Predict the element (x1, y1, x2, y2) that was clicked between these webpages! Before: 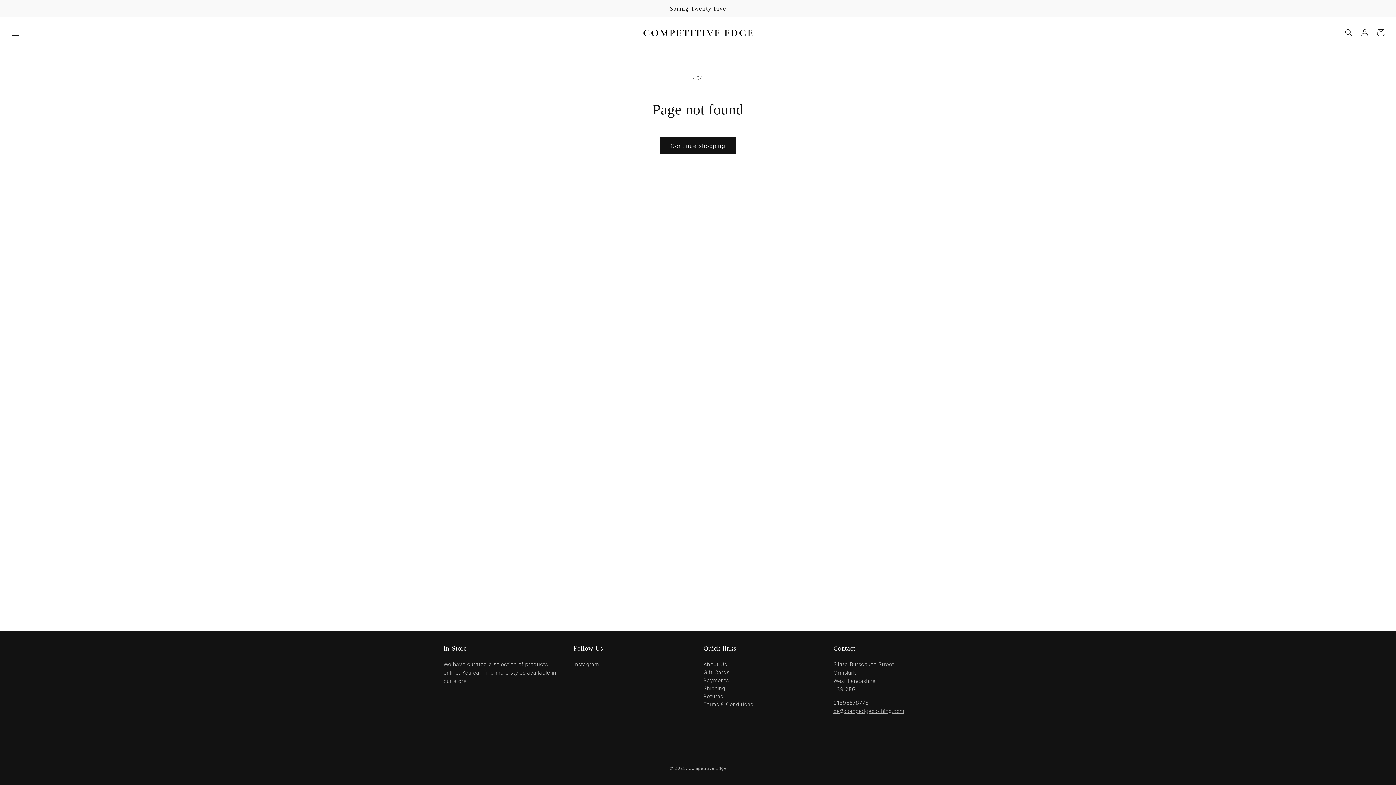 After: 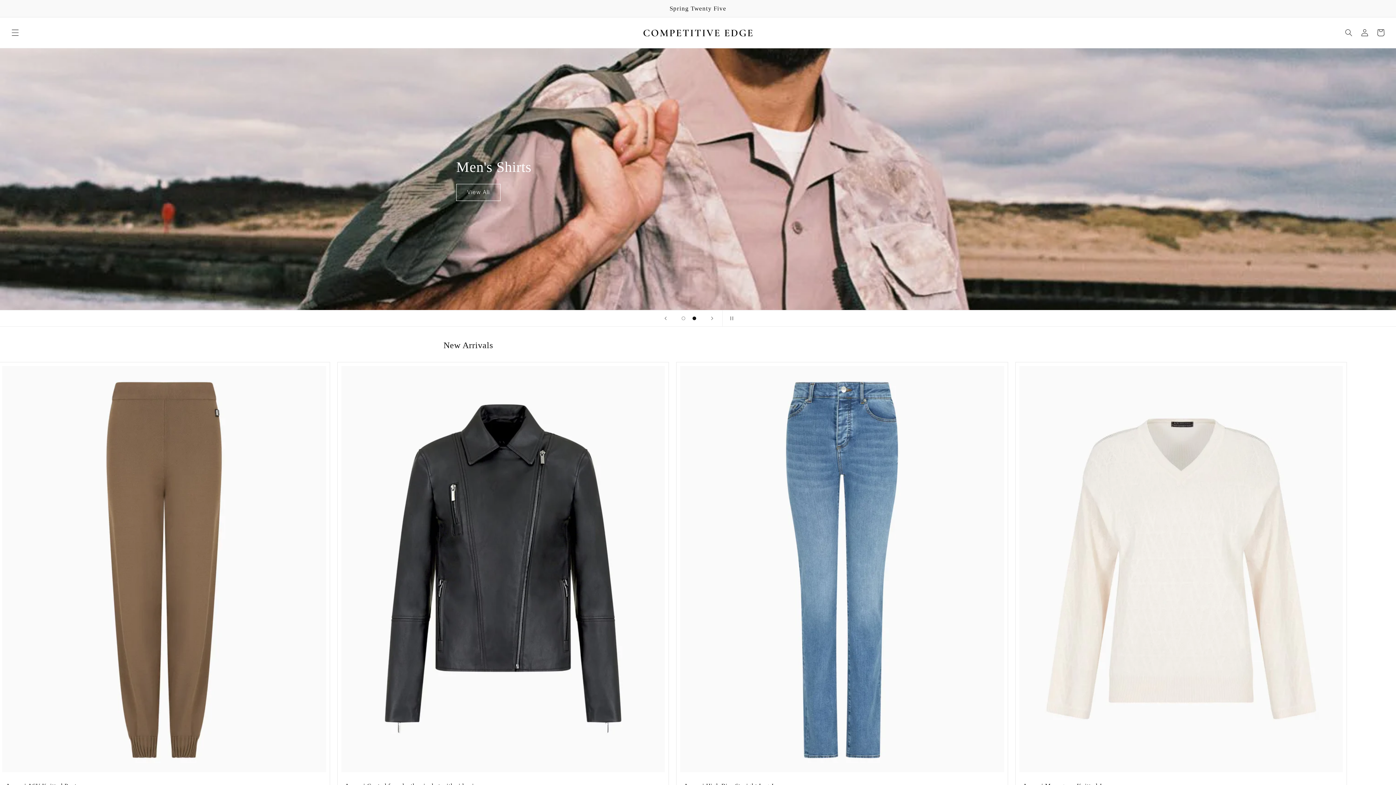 Action: bbox: (640, 26, 755, 38)